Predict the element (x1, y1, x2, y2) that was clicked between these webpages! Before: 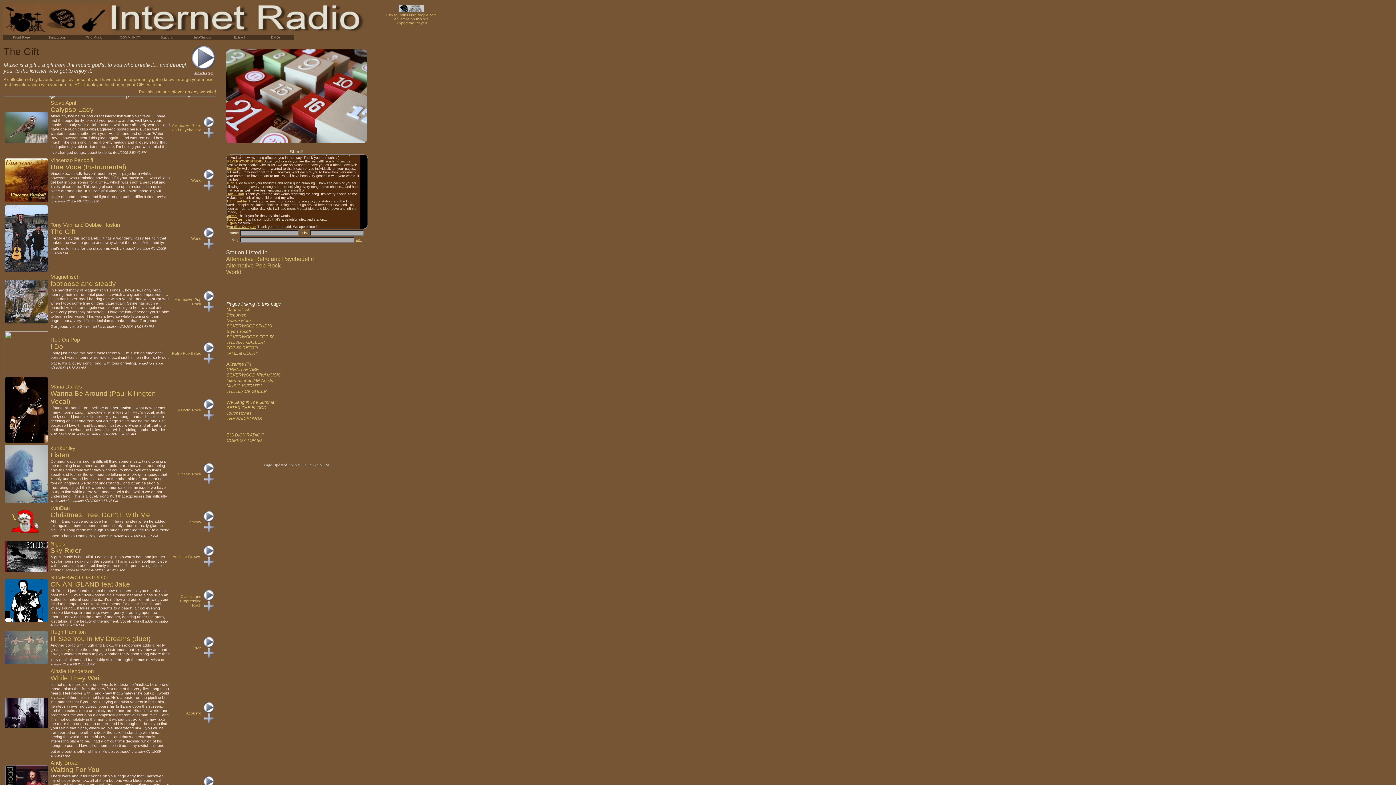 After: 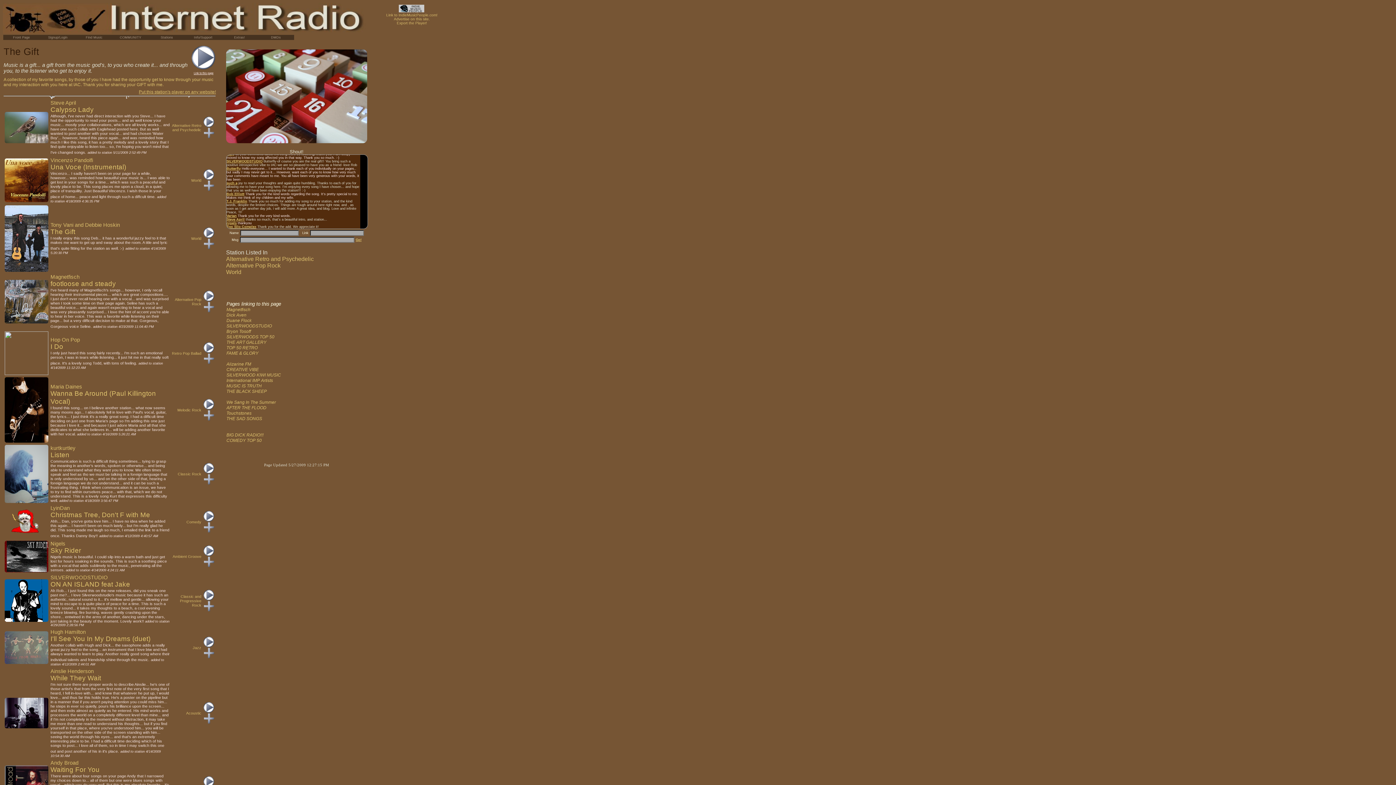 Action: bbox: (203, 133, 214, 139)